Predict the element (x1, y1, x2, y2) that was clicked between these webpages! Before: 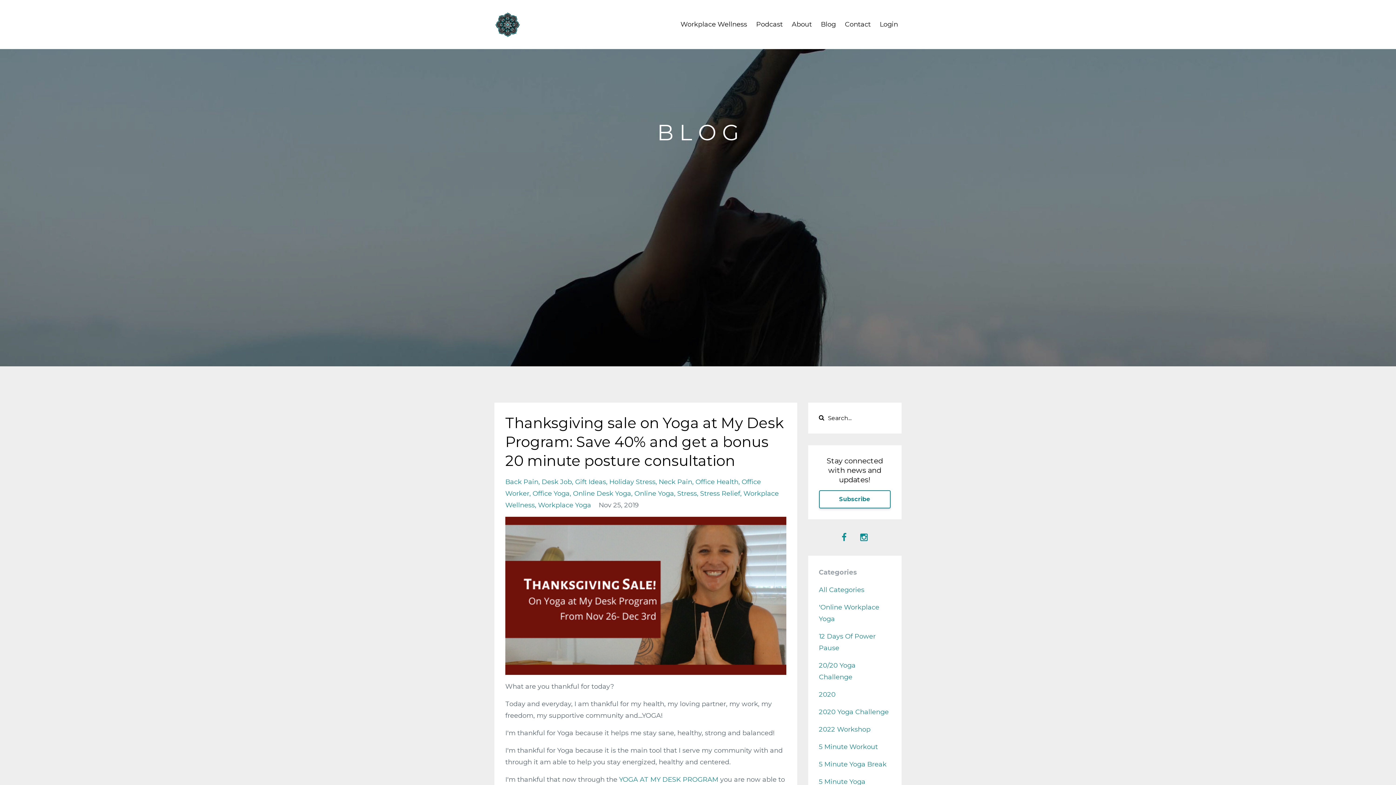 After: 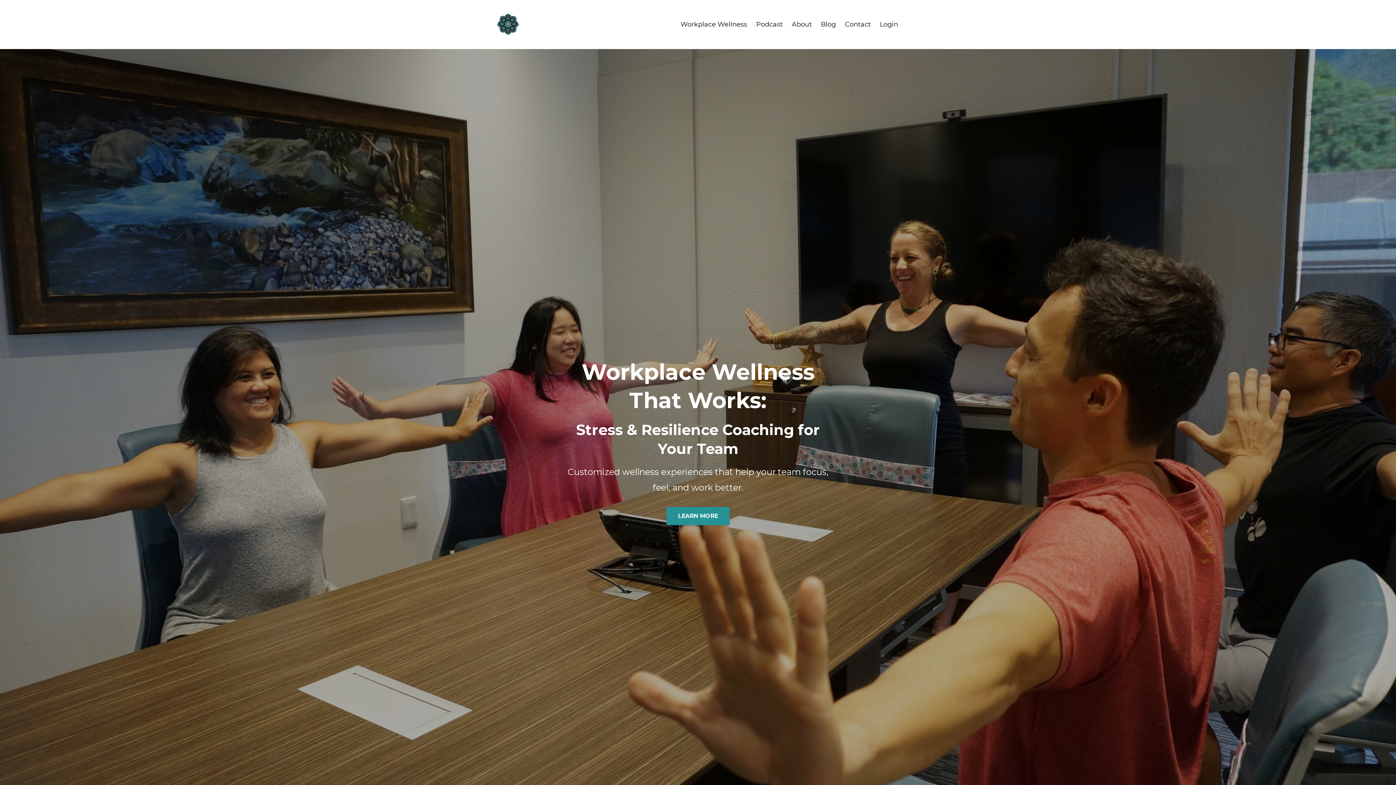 Action: bbox: (680, 10, 747, 38) label: Workplace Wellness